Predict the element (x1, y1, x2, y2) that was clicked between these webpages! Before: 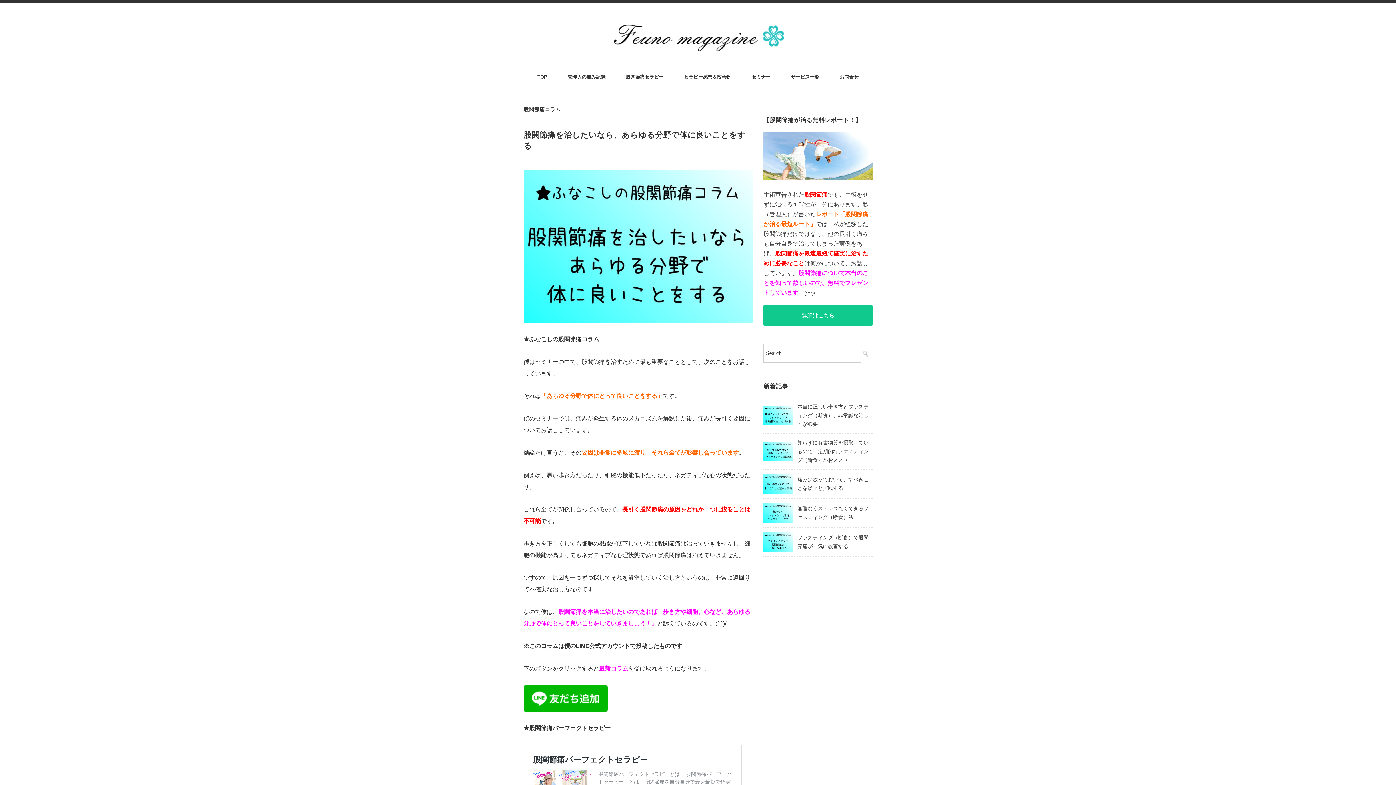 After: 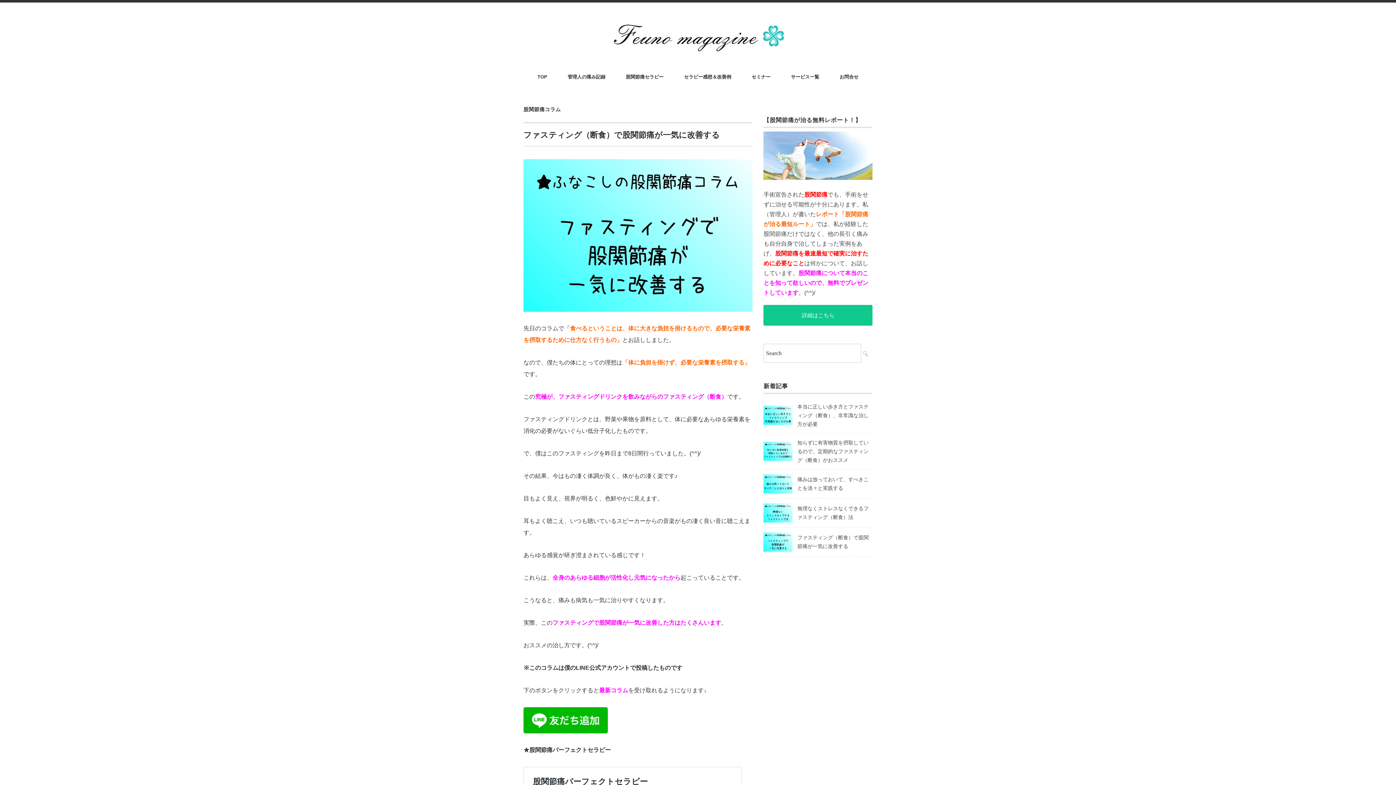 Action: bbox: (763, 534, 792, 540)